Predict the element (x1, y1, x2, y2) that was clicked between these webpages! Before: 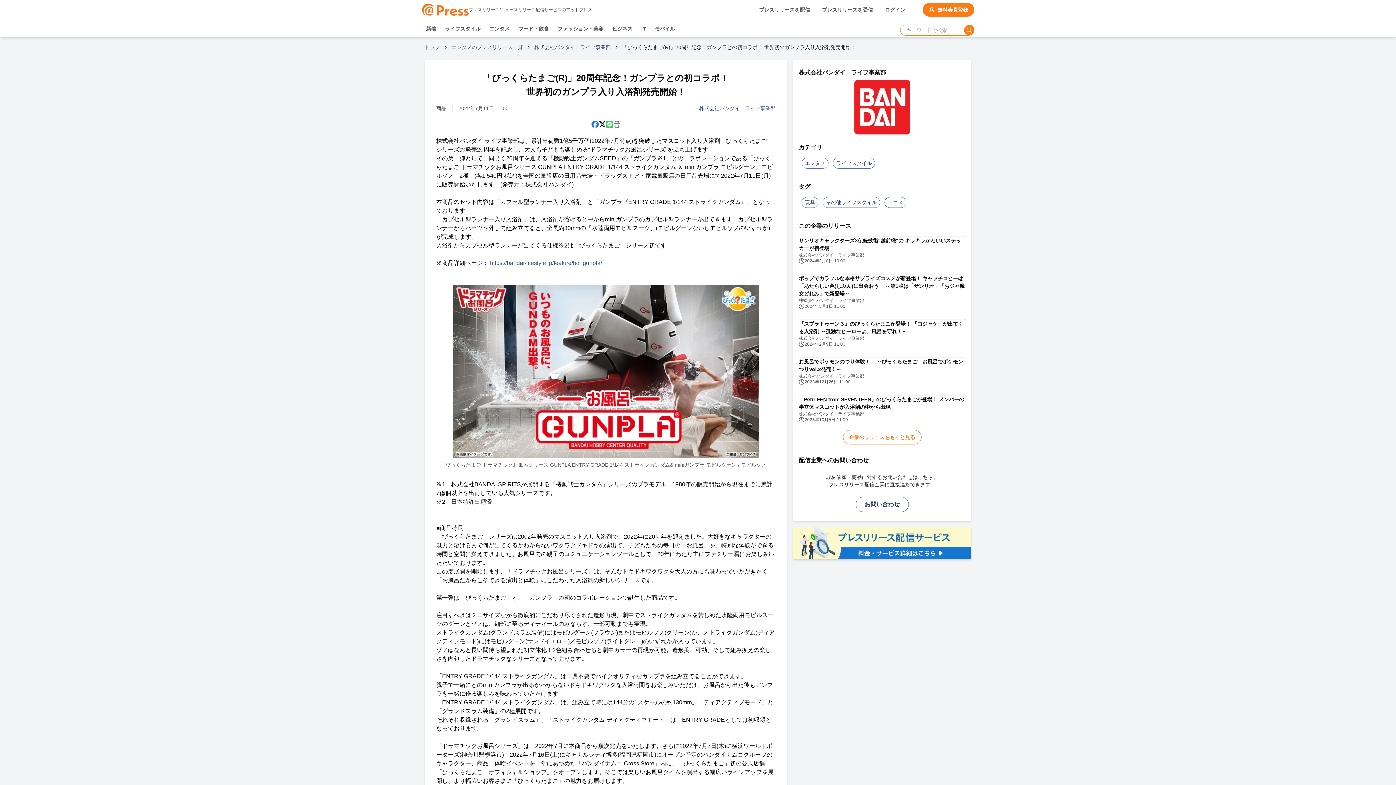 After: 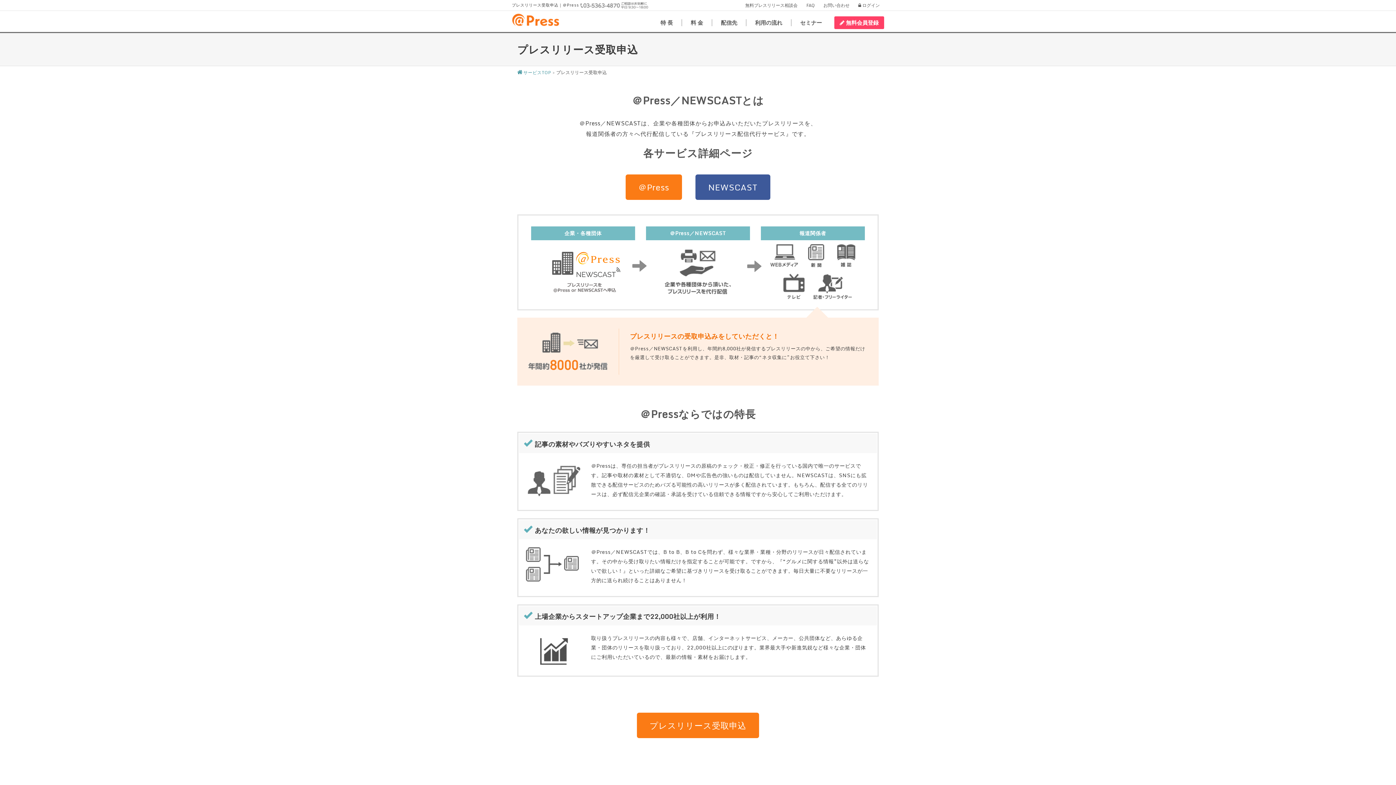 Action: label: プレスリリースを受信 bbox: (822, 6, 879, 13)